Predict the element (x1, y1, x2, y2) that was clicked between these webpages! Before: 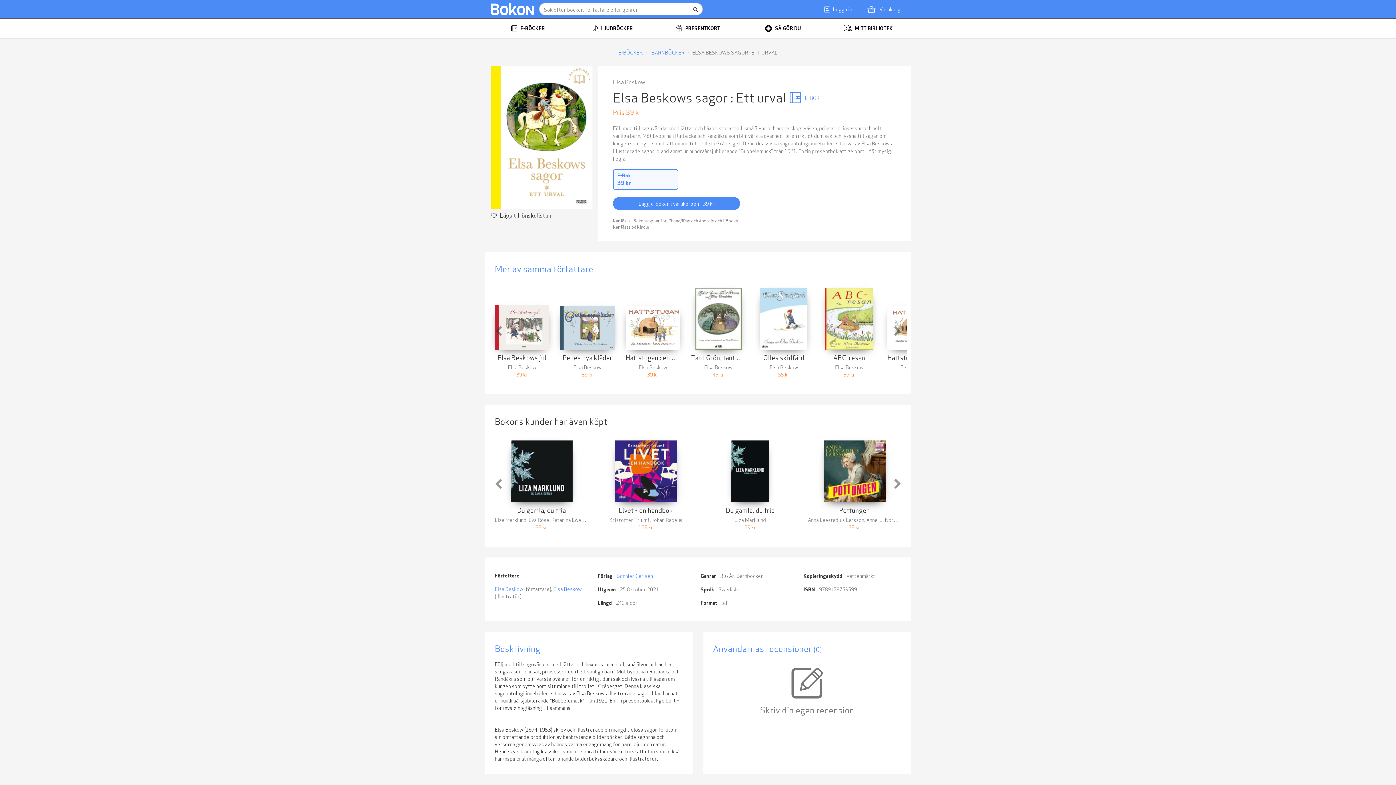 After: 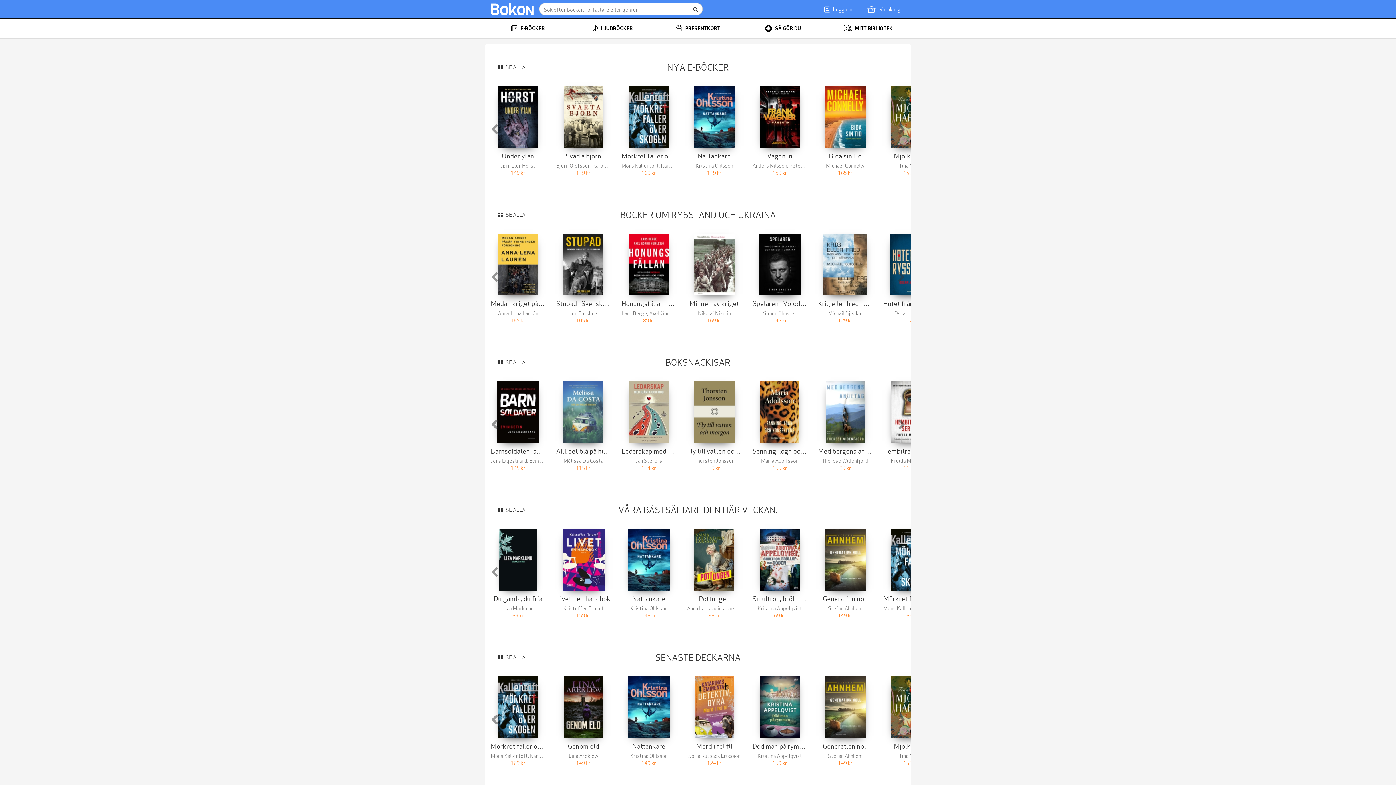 Action: label: E-BÖCKER bbox: (618, 48, 642, 56)